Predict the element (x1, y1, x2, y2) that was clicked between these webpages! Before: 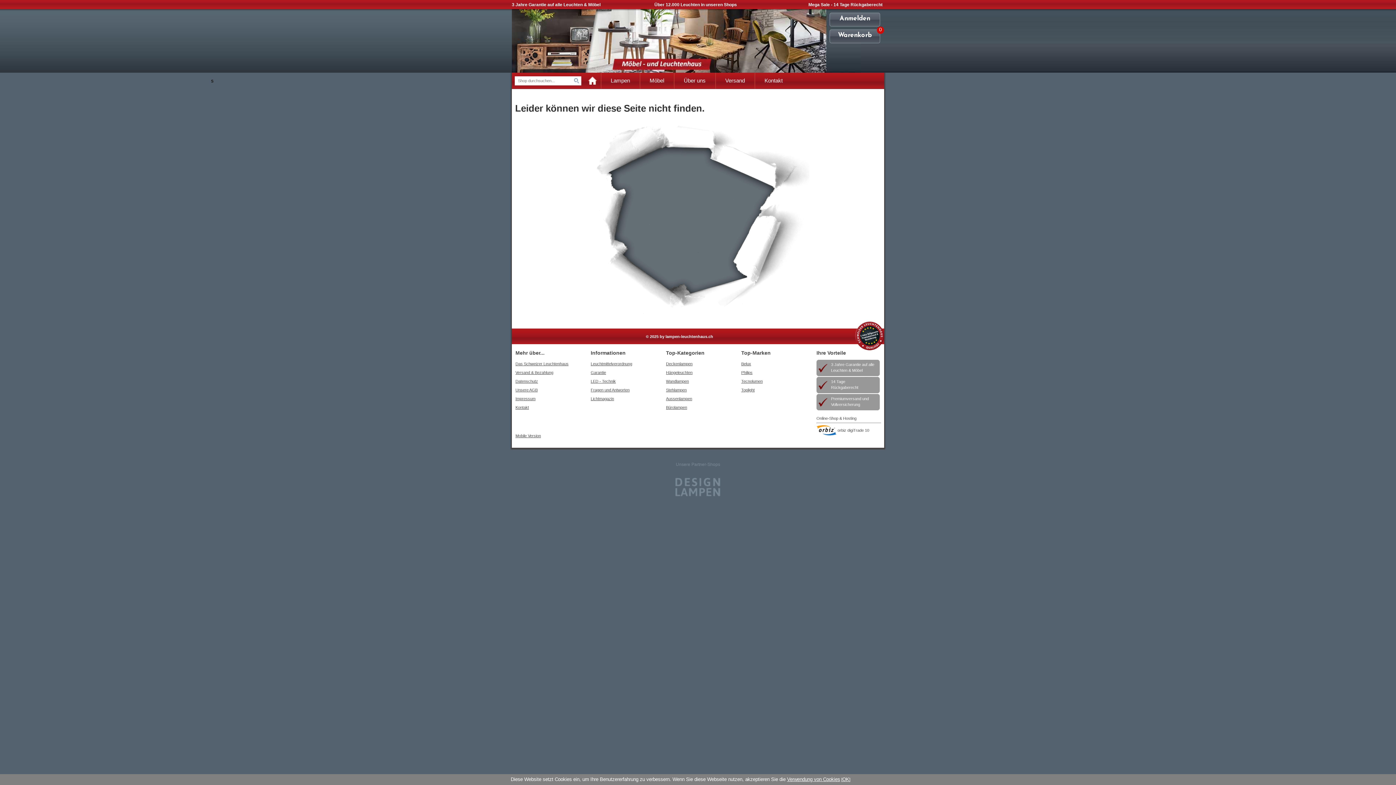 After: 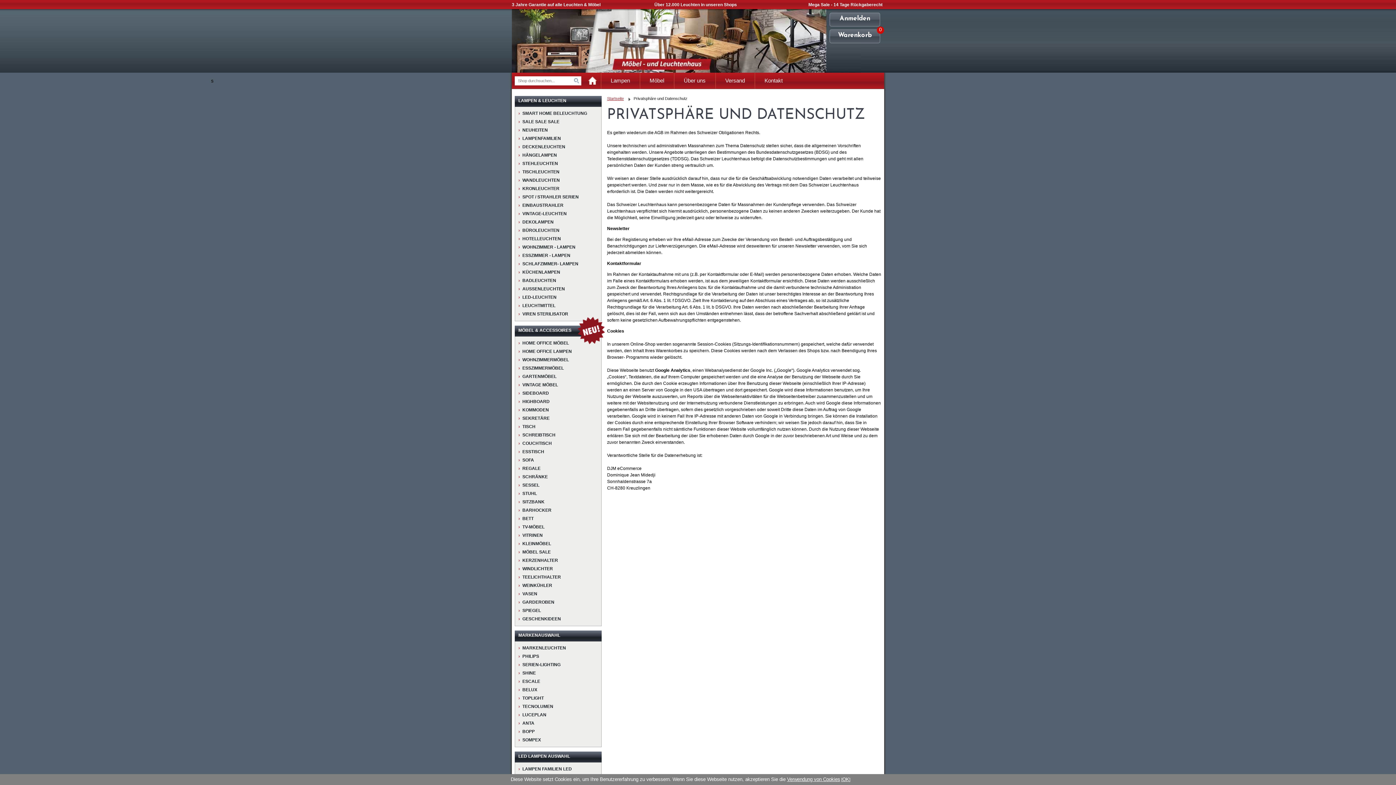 Action: bbox: (515, 379, 538, 383) label: Datenschutz